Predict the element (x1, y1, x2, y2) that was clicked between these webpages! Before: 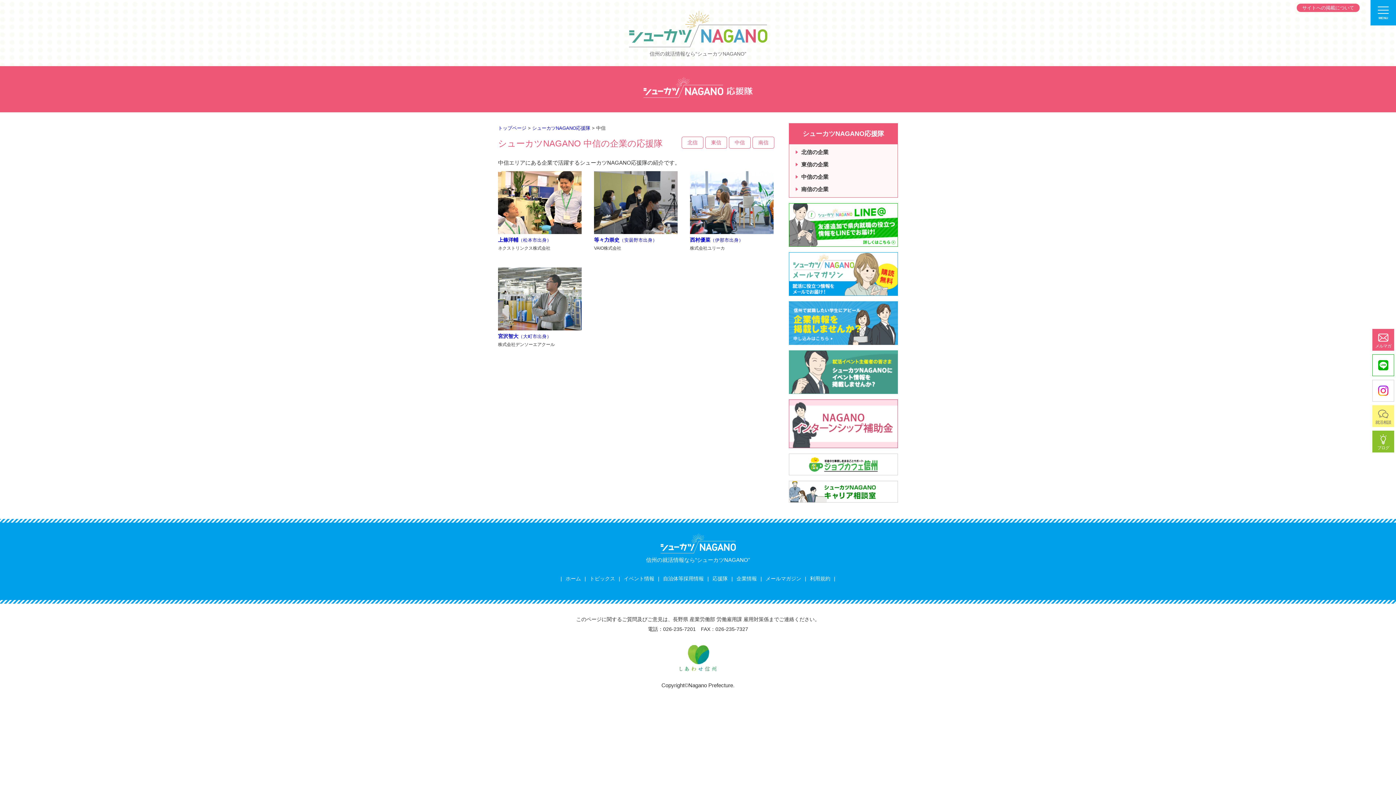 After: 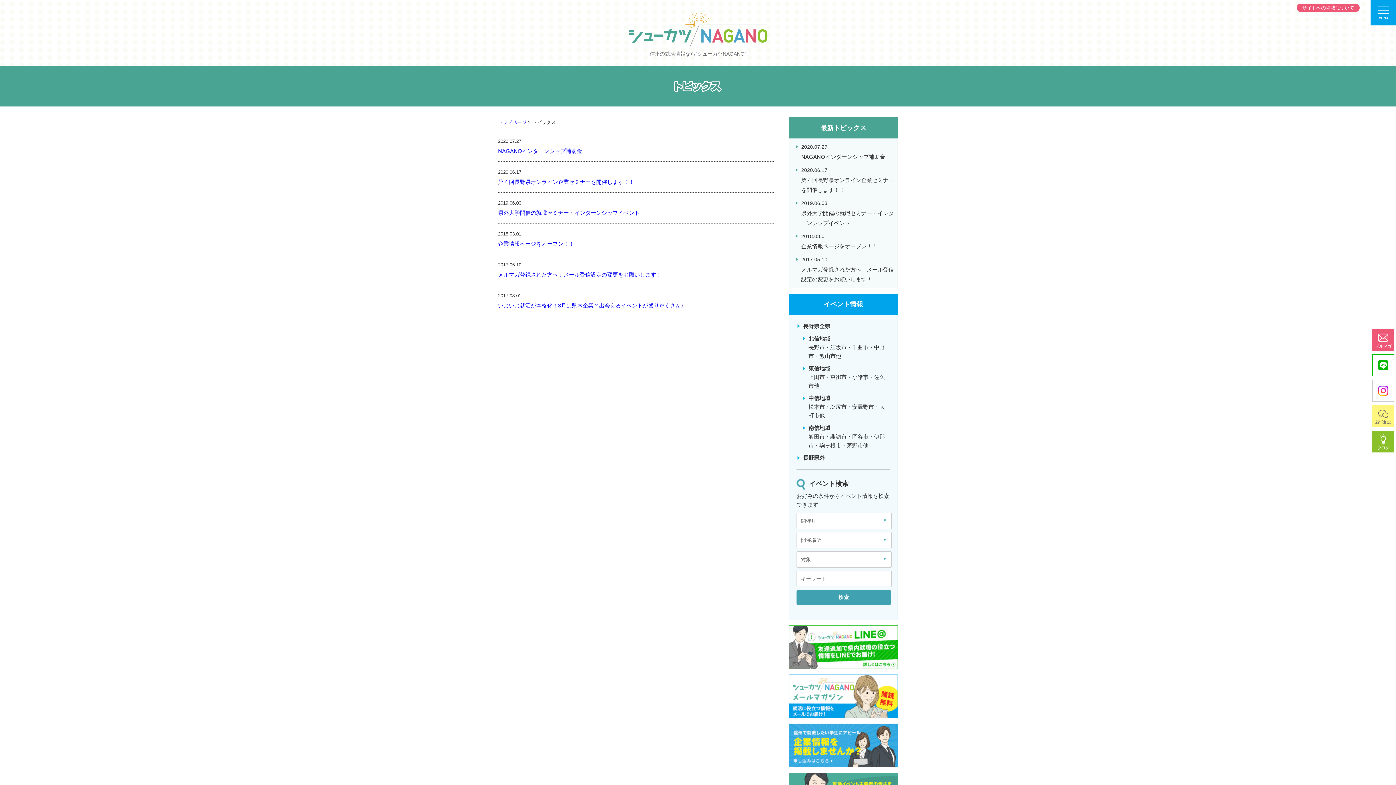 Action: label: トピックス bbox: (589, 576, 615, 581)